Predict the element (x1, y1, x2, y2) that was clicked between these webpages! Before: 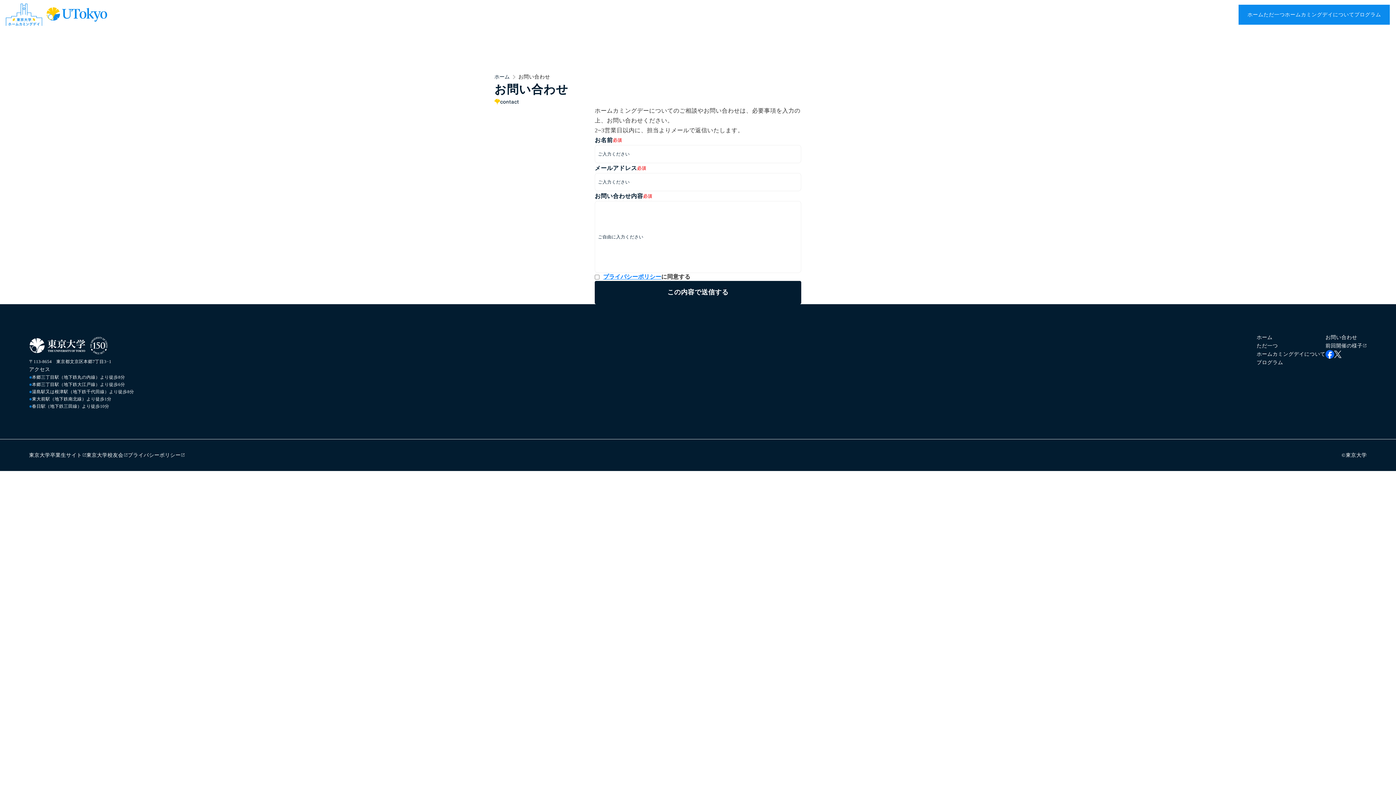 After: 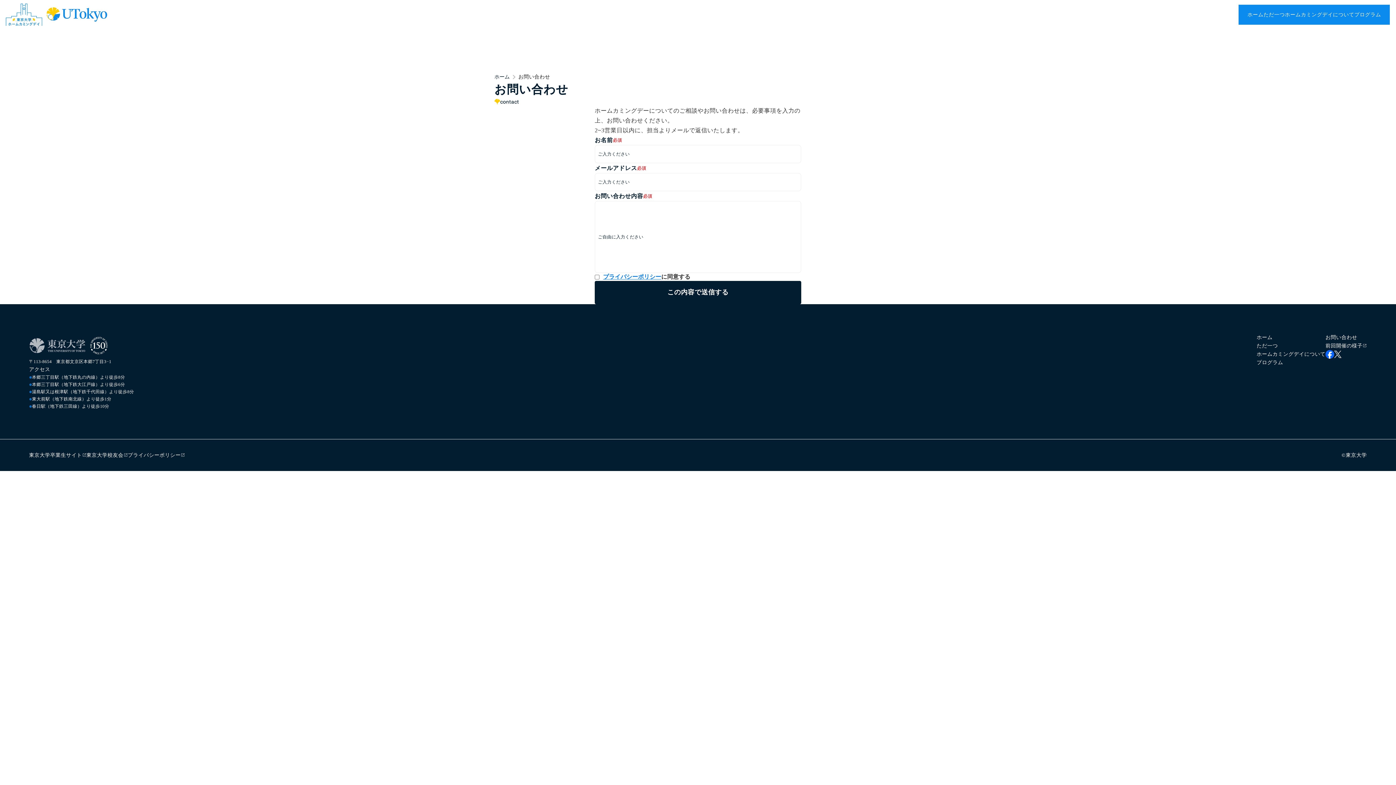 Action: bbox: (24, 333, 90, 358) label: 東京大学サイト